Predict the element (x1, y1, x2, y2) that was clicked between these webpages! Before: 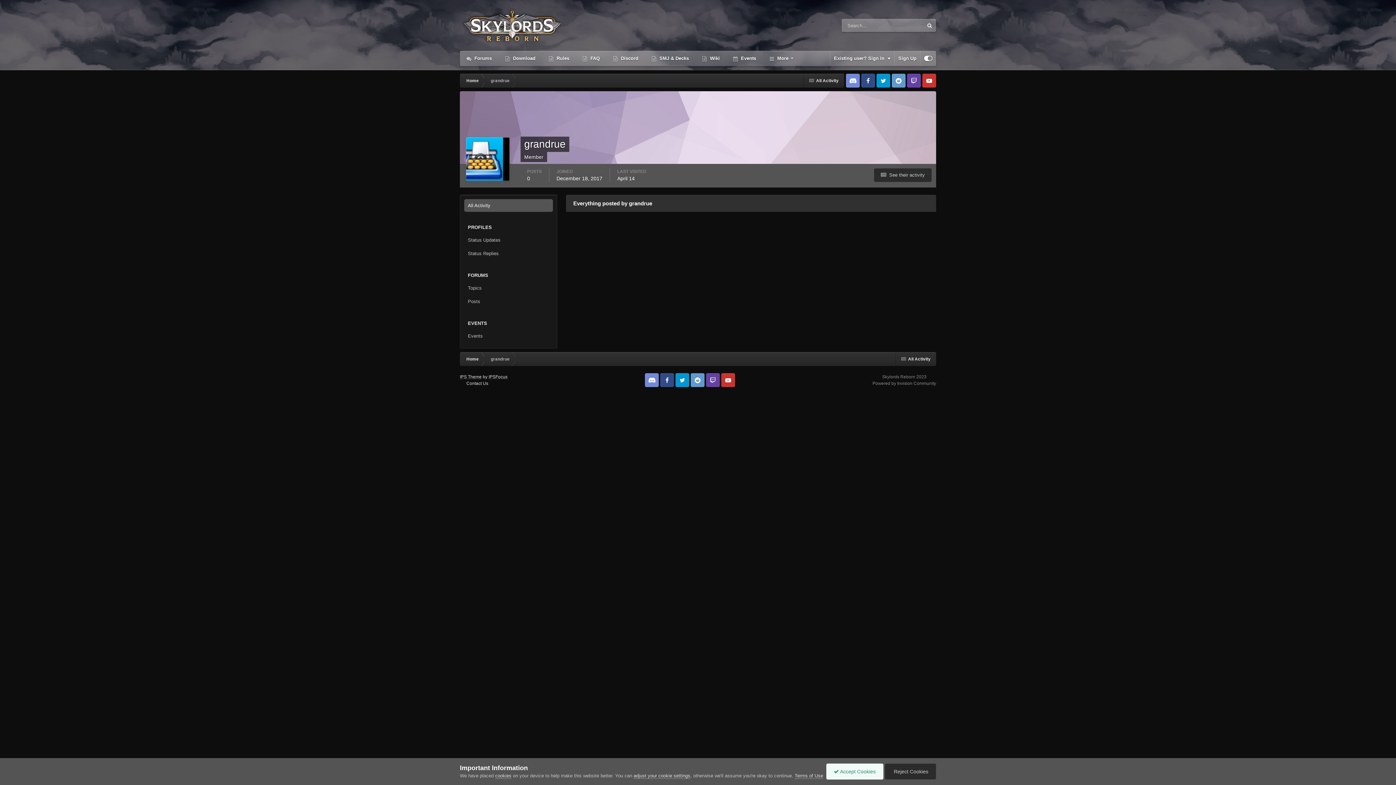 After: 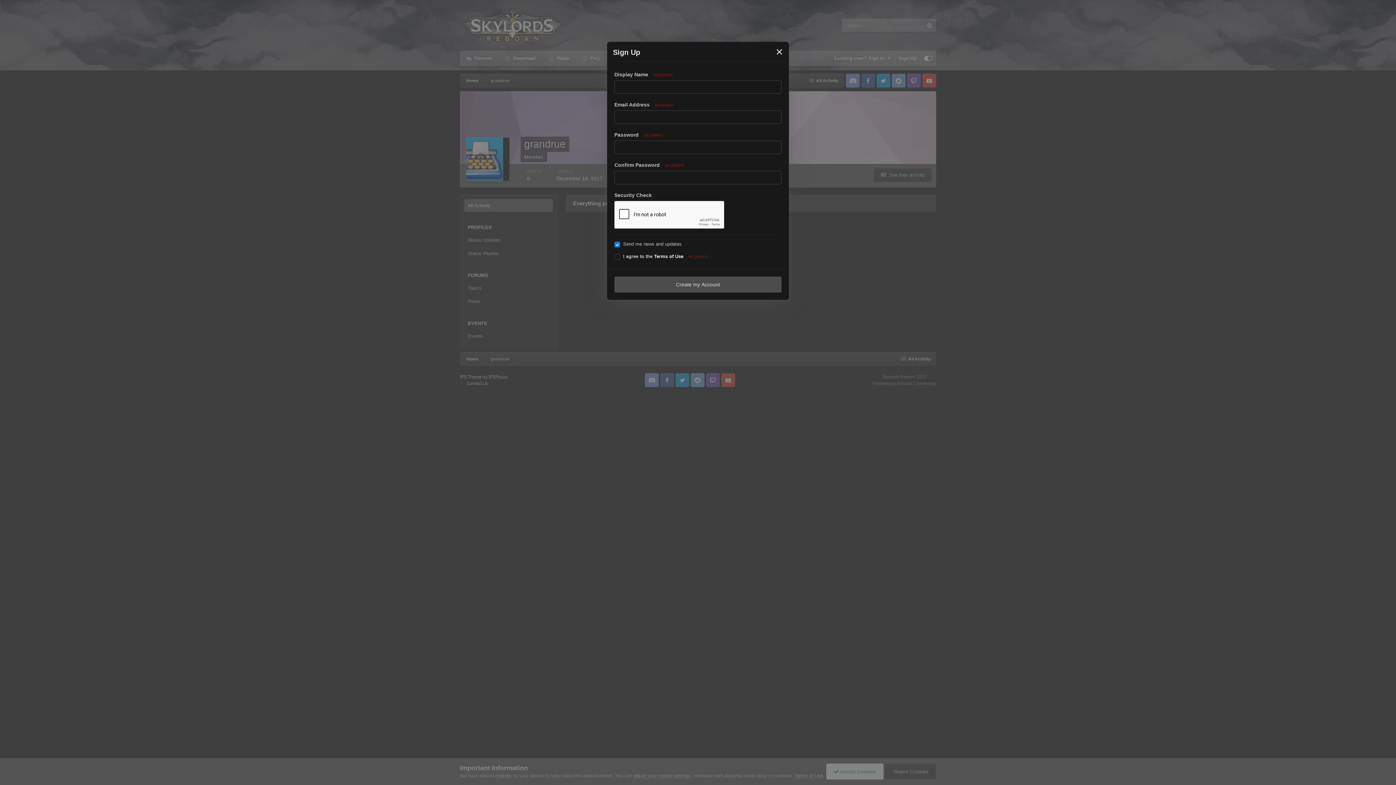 Action: bbox: (894, 50, 920, 66) label: Sign Up